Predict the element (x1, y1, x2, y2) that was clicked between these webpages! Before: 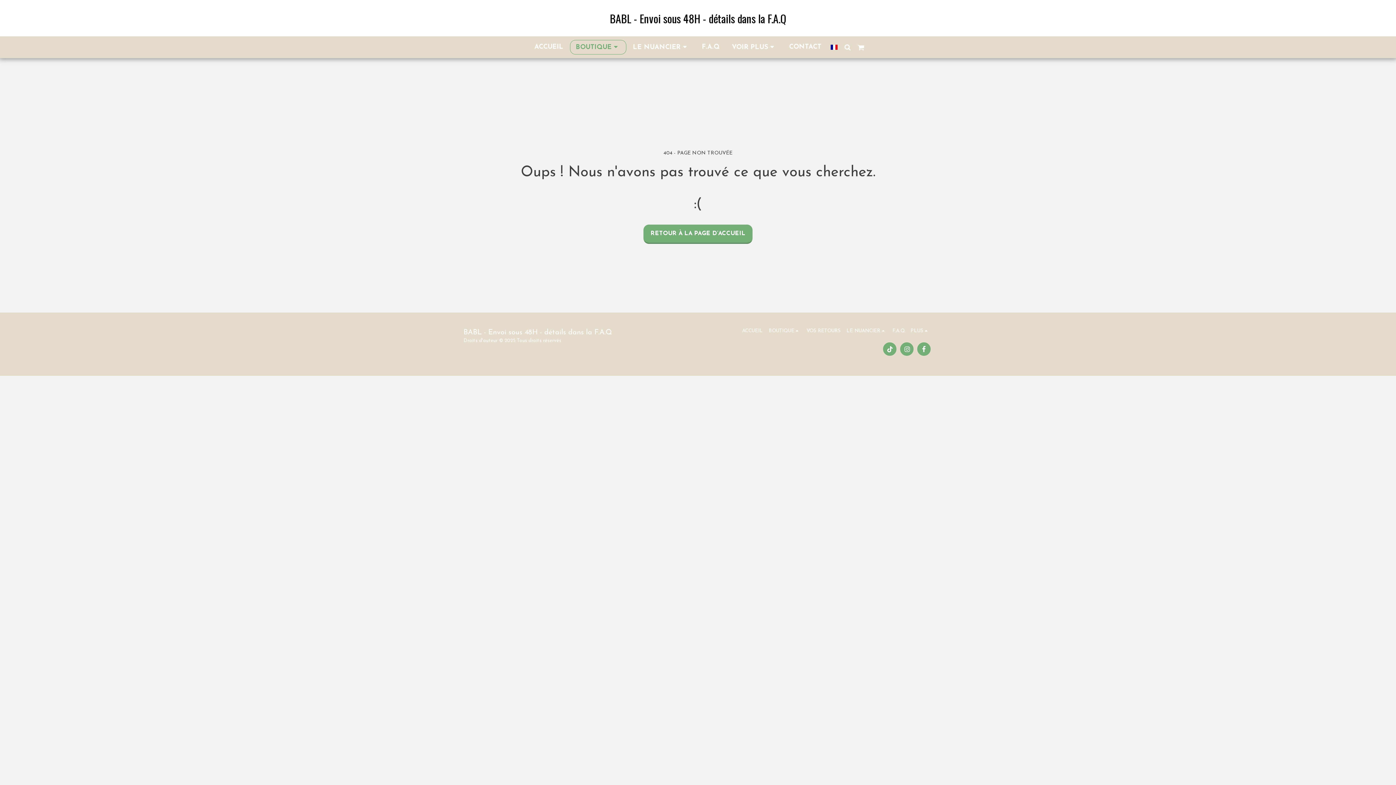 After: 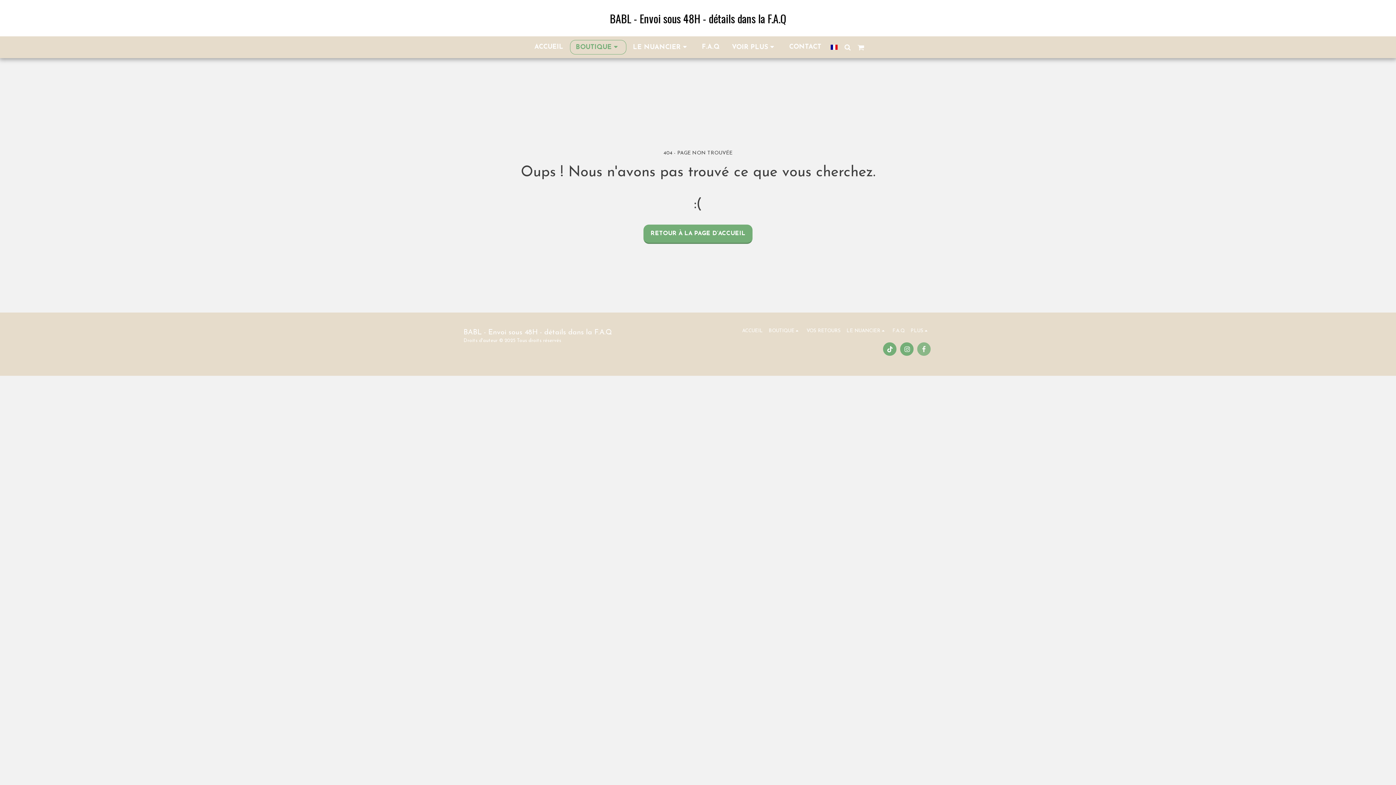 Action: bbox: (917, 342, 930, 356) label:  